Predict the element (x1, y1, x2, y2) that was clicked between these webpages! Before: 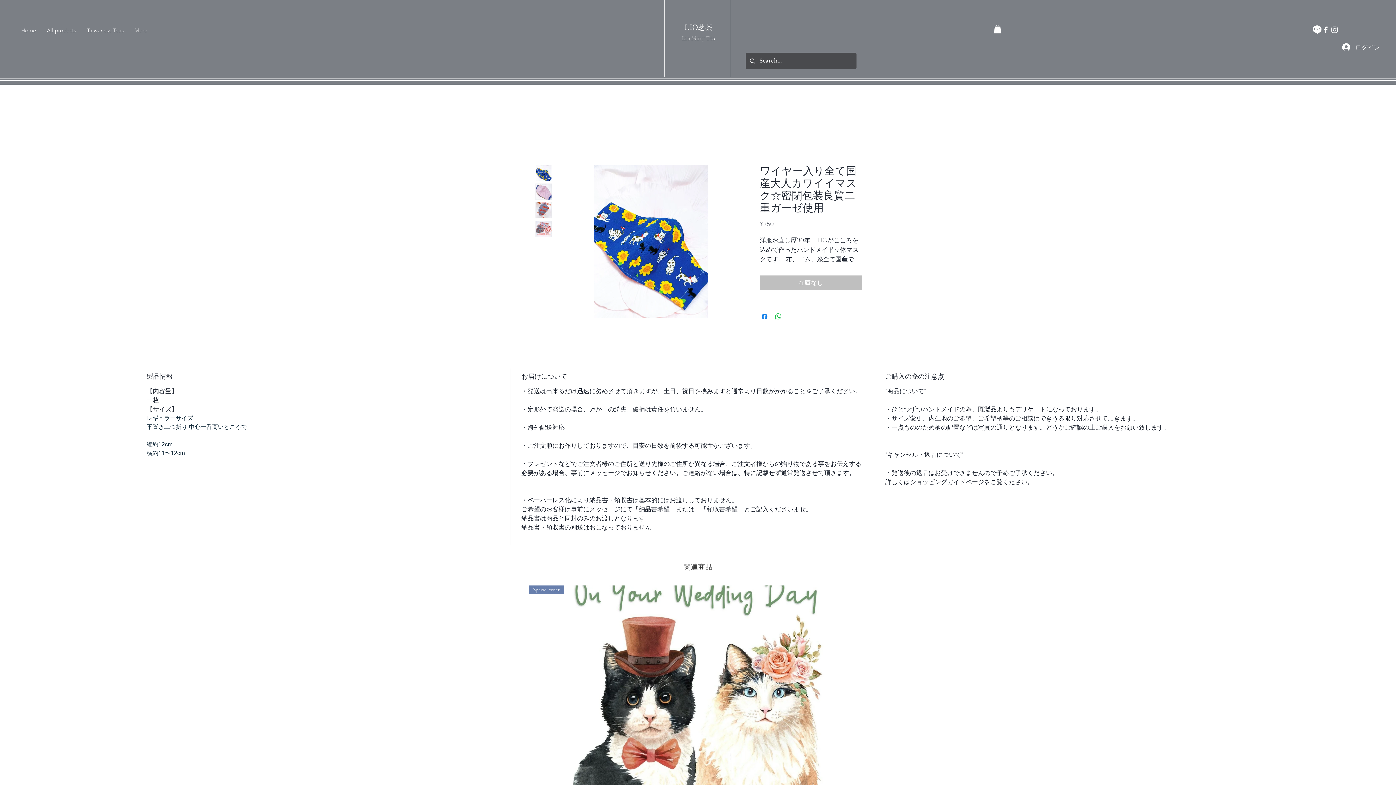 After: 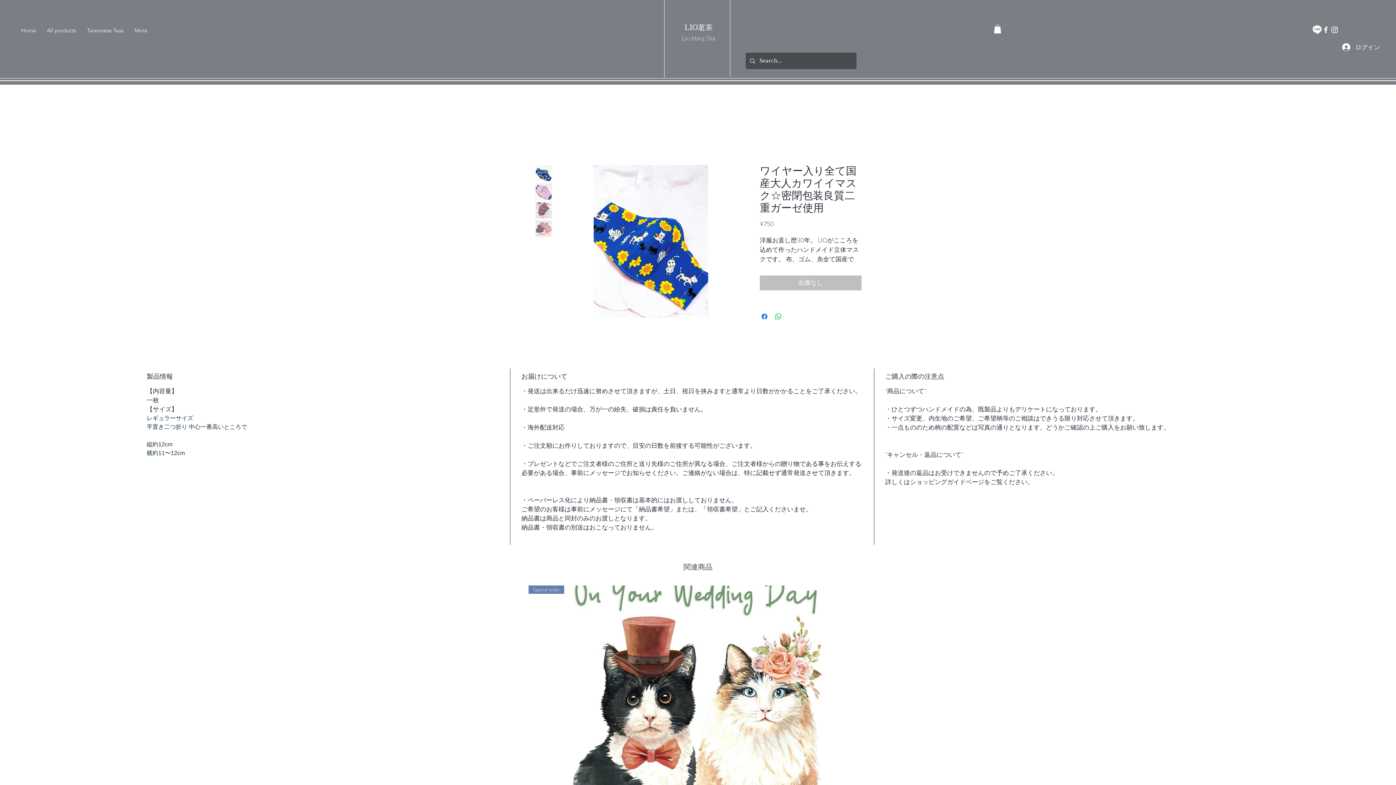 Action: bbox: (994, 24, 1001, 33)